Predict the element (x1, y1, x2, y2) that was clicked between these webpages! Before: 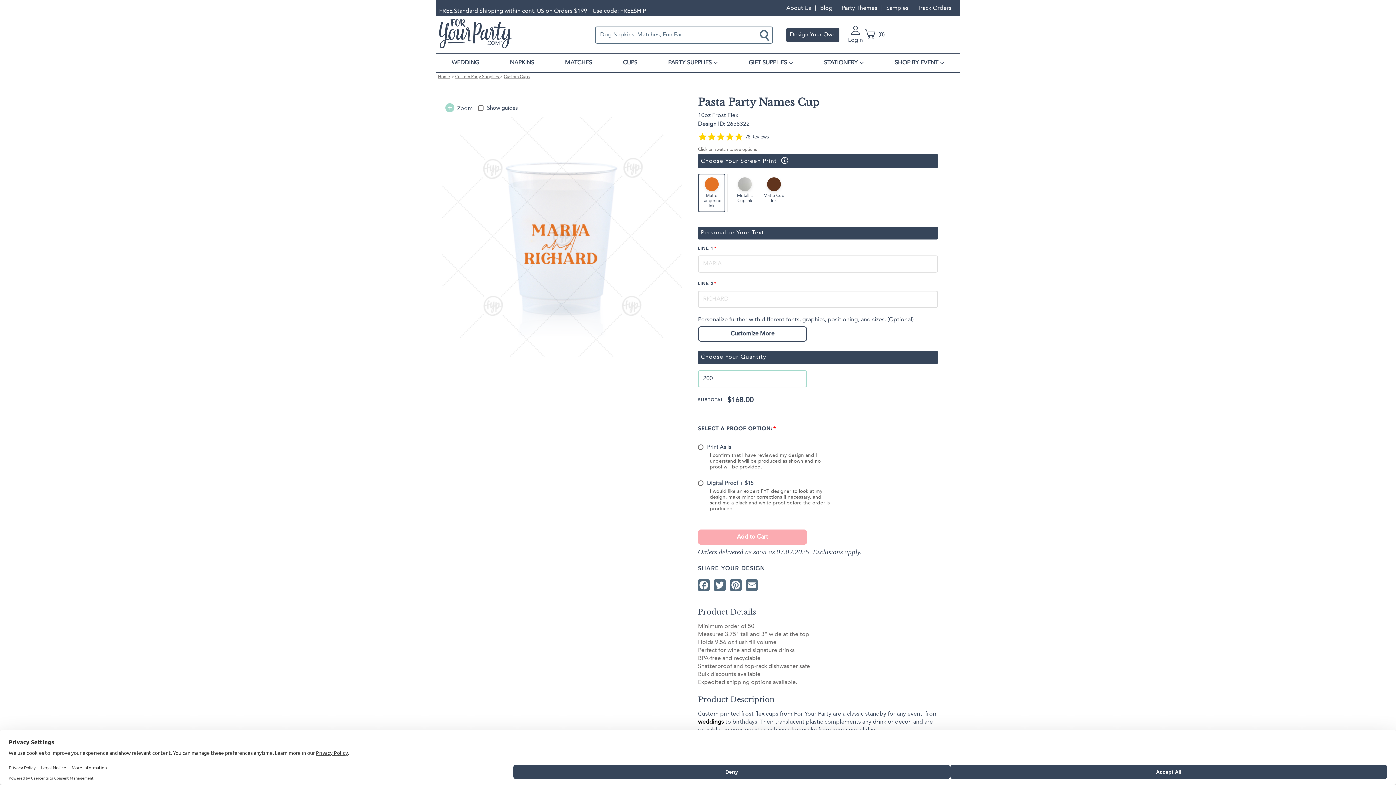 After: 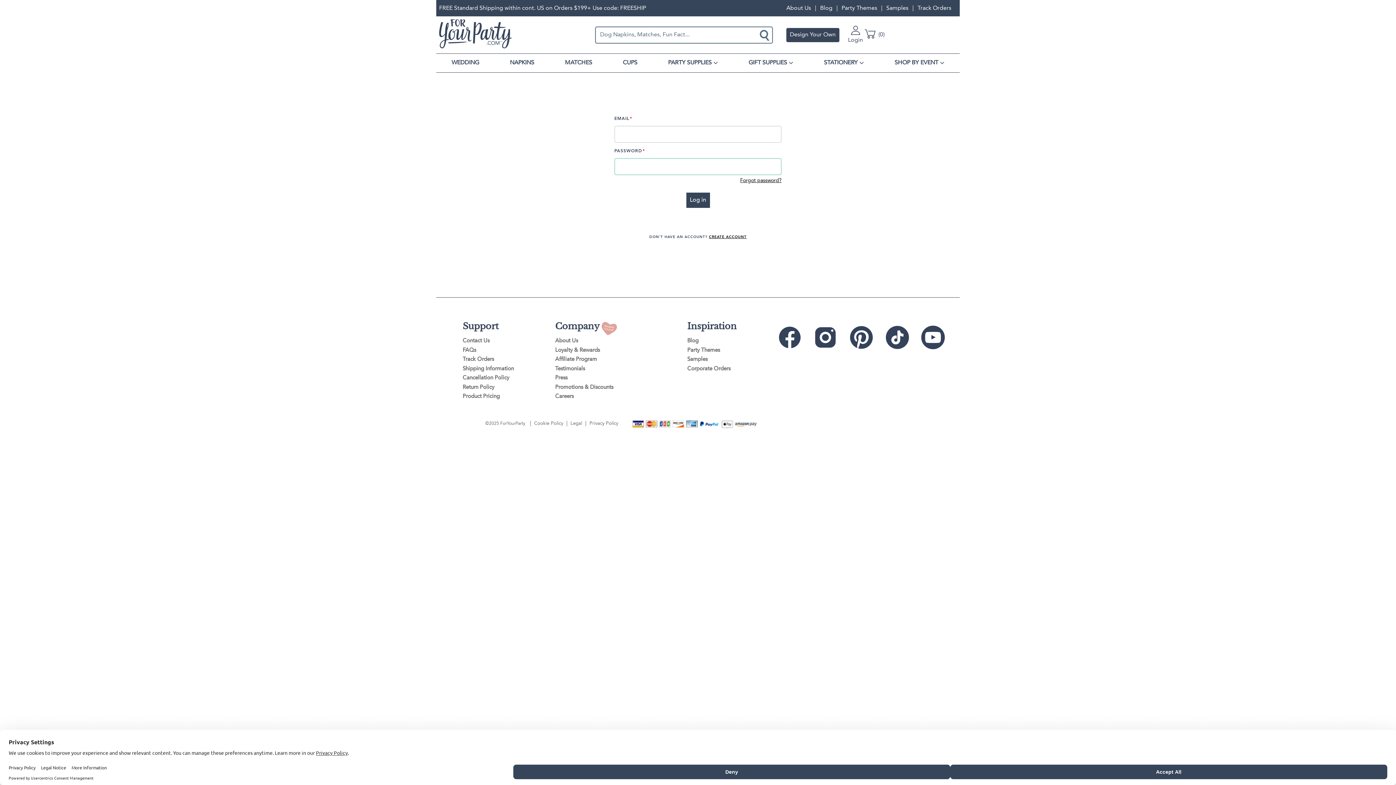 Action: label:  Login bbox: (847, 25, 863, 44)